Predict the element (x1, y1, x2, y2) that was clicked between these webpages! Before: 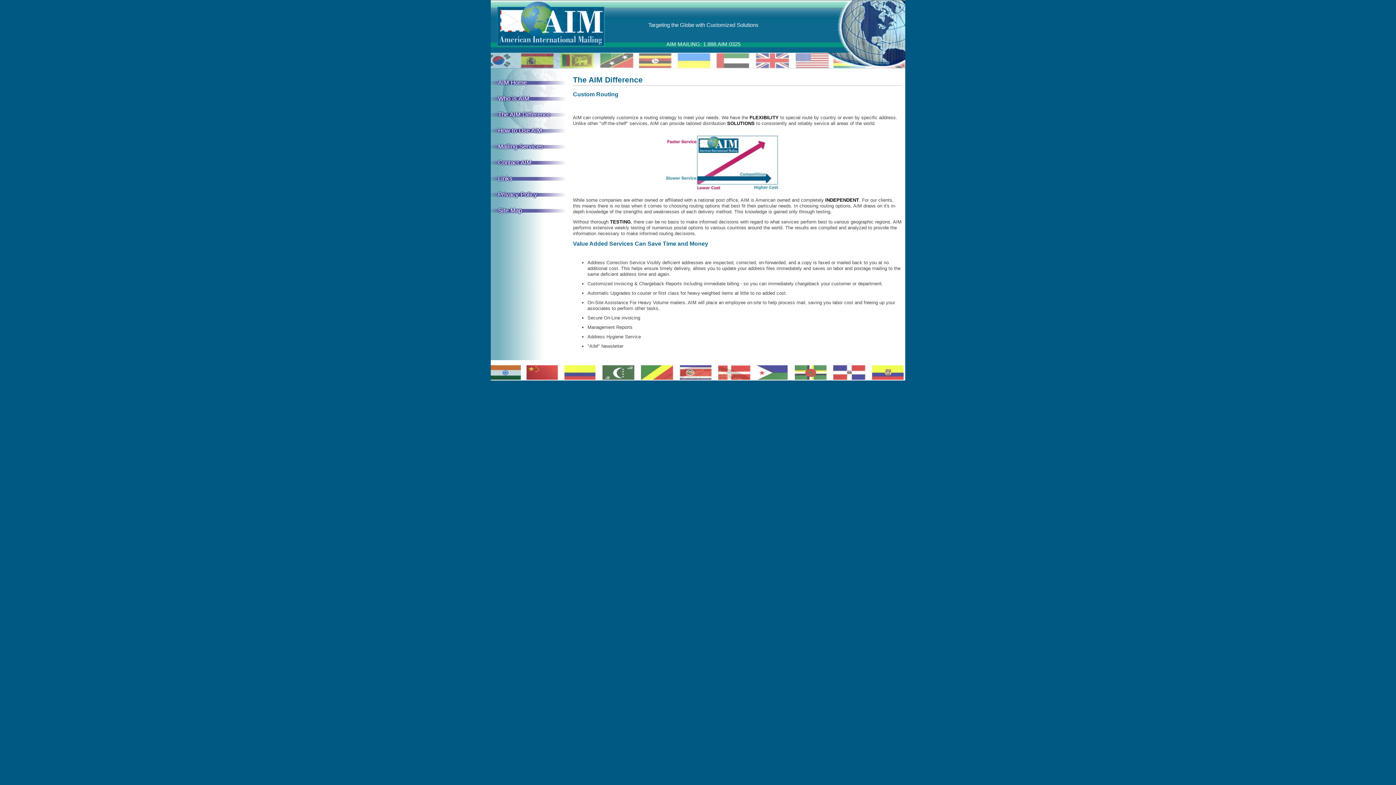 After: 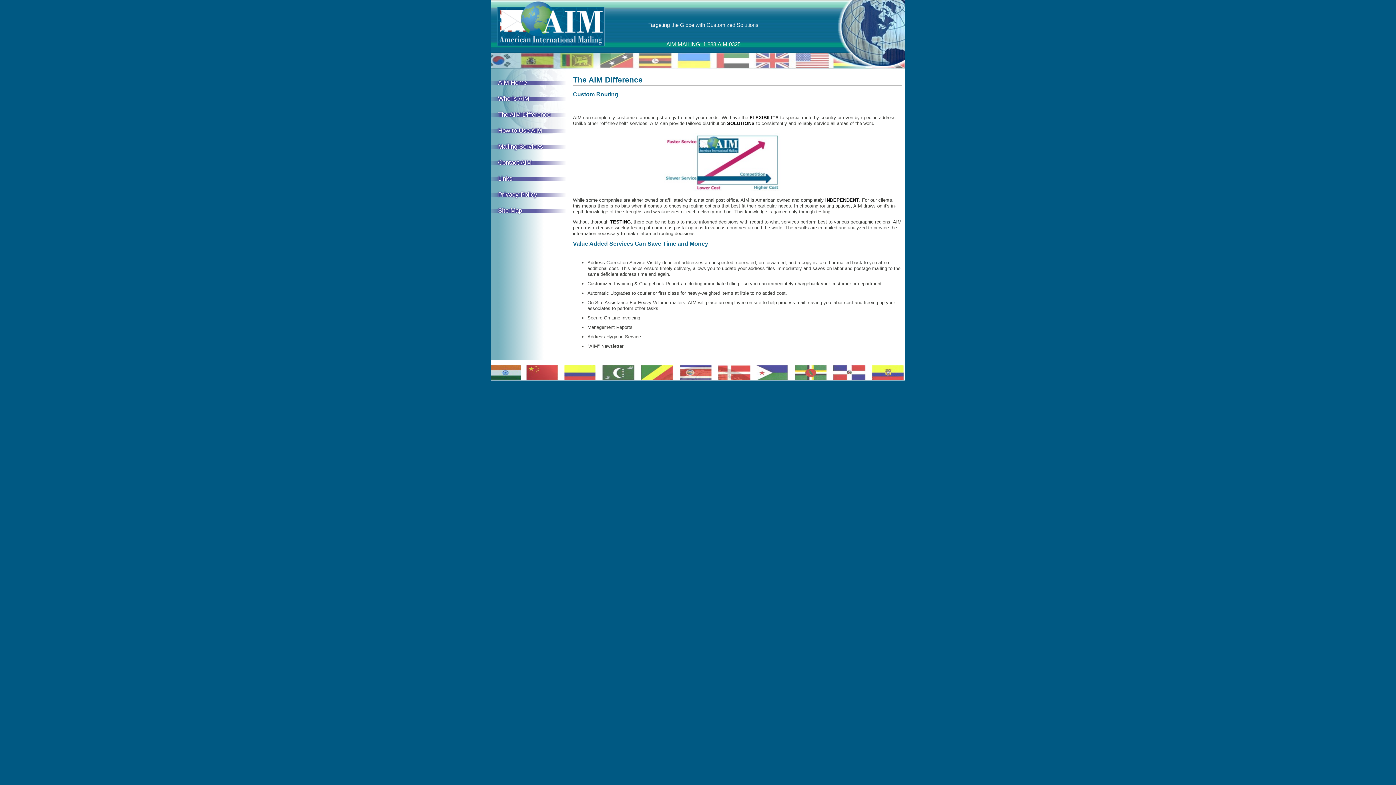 Action: bbox: (703, 41, 740, 47) label: 1.888.AIM.0325